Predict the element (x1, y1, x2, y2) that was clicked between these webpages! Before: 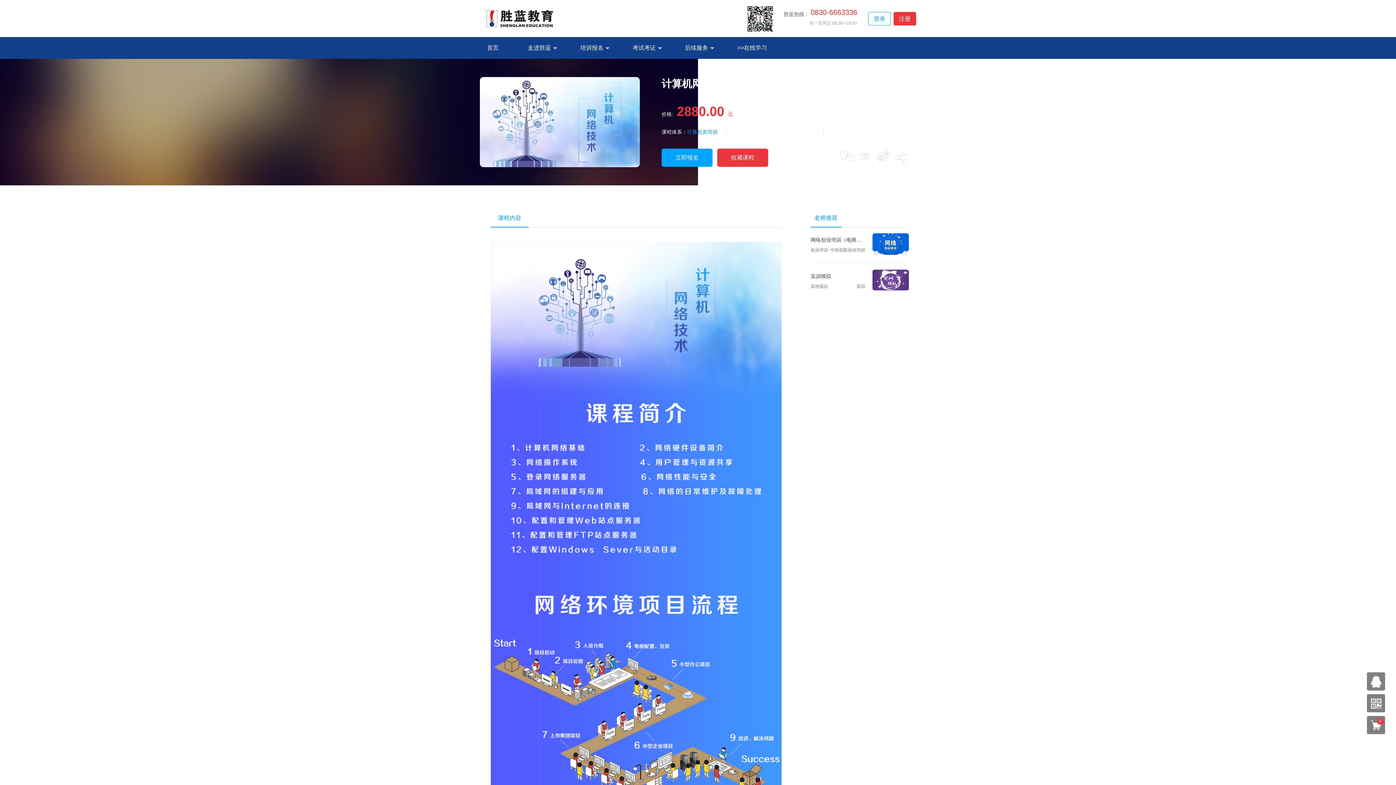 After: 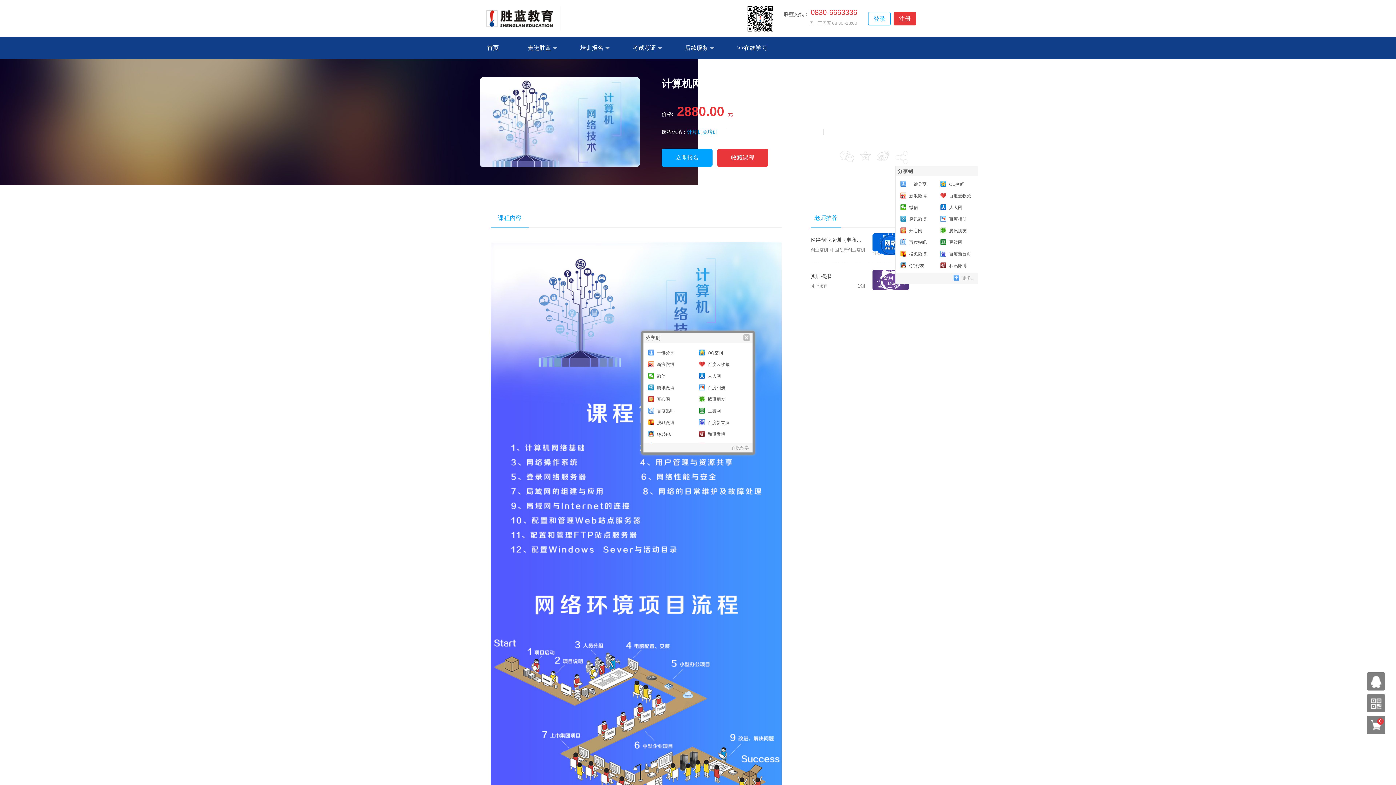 Action: bbox: (895, 150, 914, 164)